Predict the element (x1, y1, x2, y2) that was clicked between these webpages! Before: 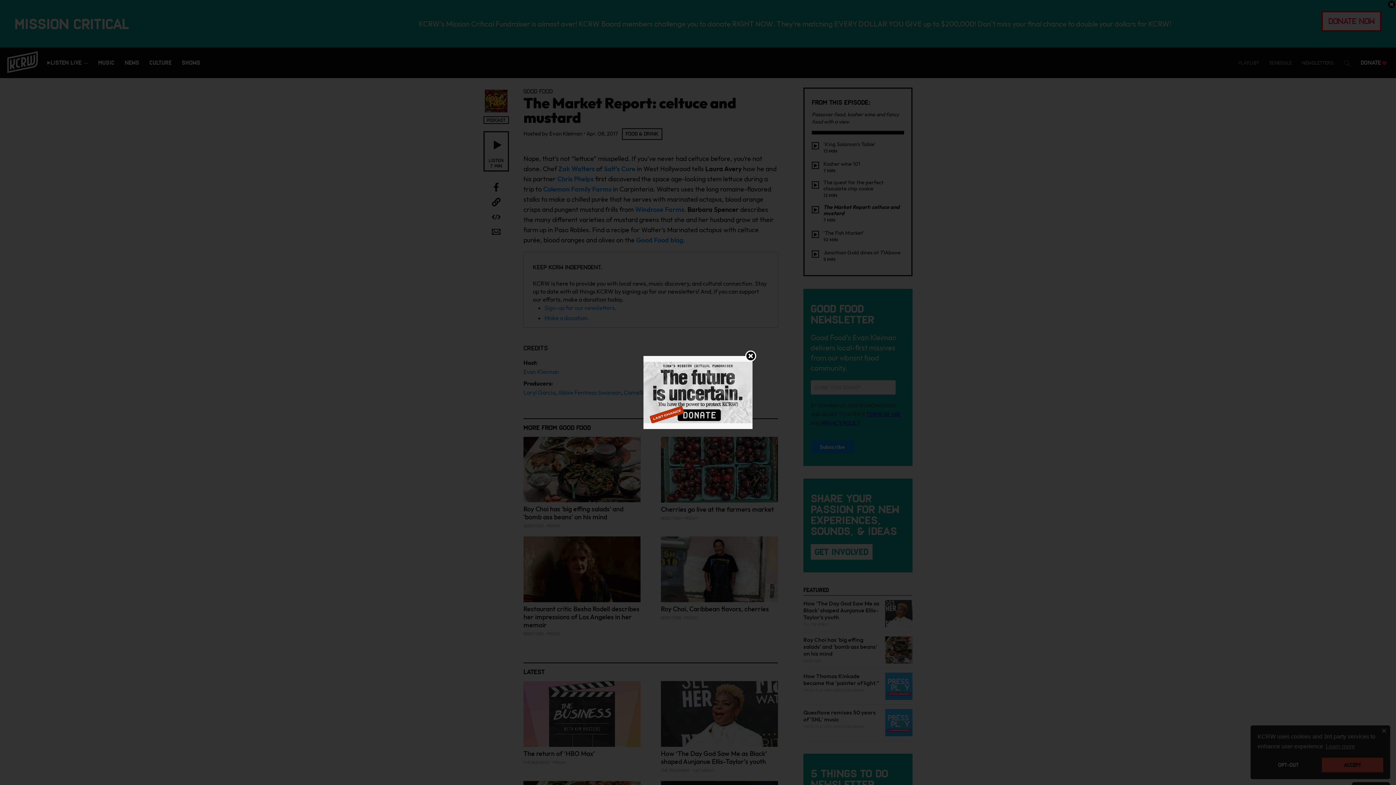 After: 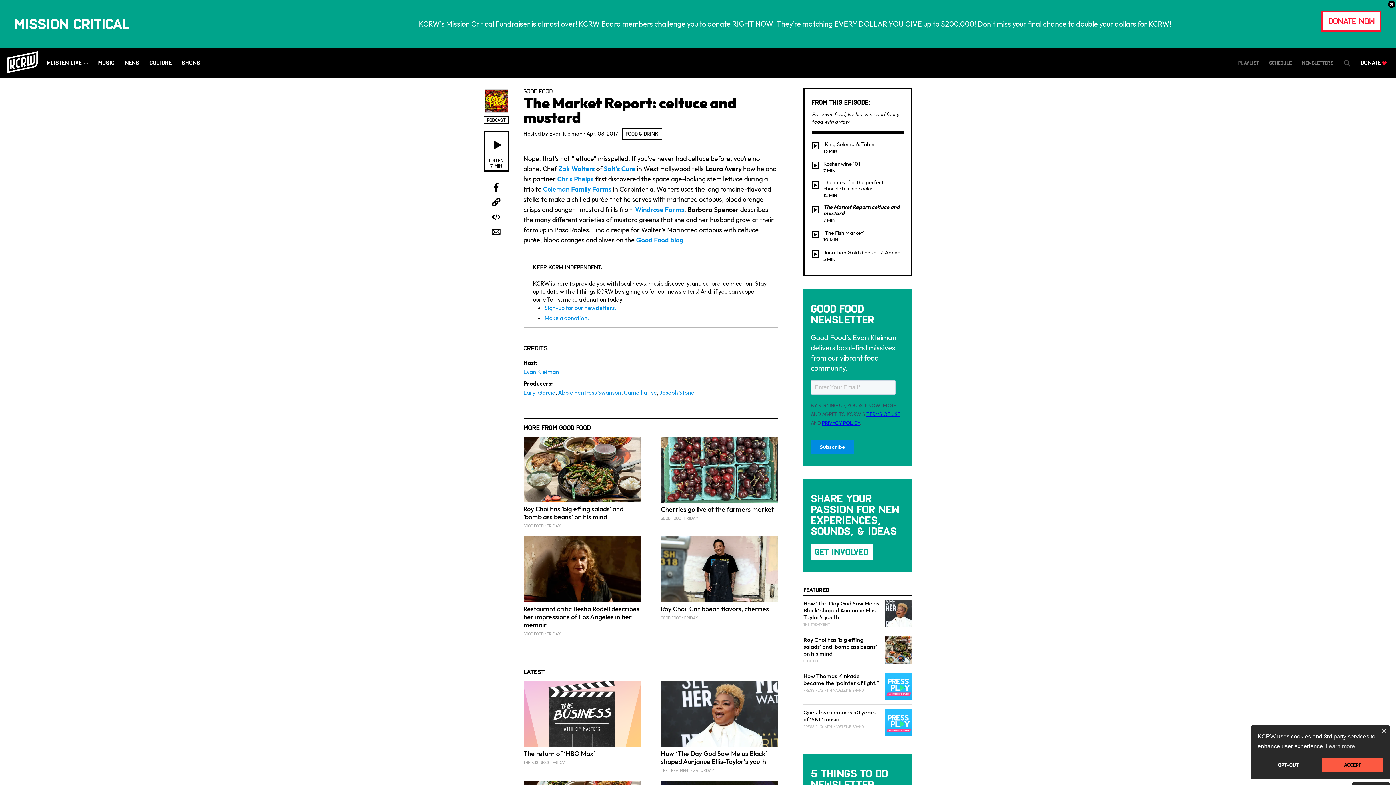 Action: bbox: (643, 388, 752, 395)